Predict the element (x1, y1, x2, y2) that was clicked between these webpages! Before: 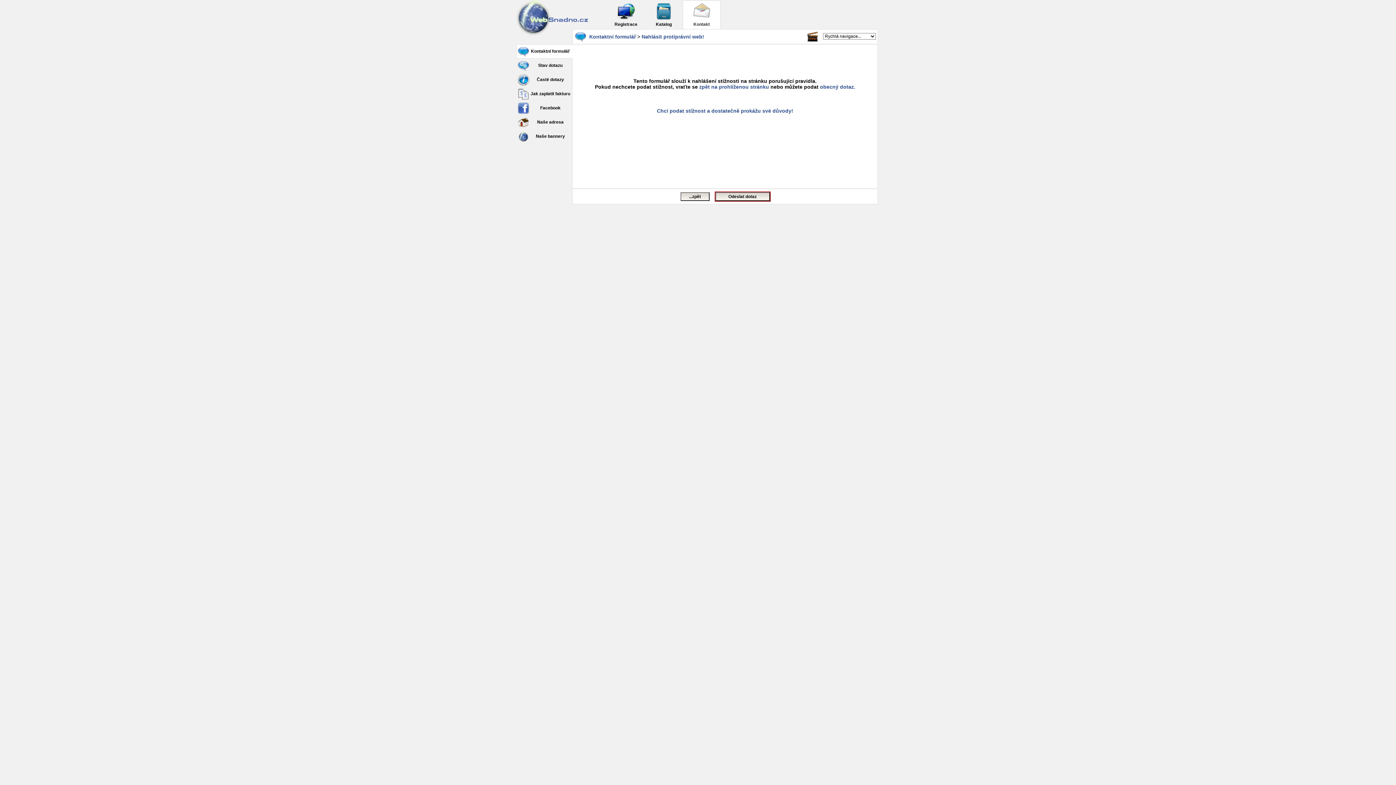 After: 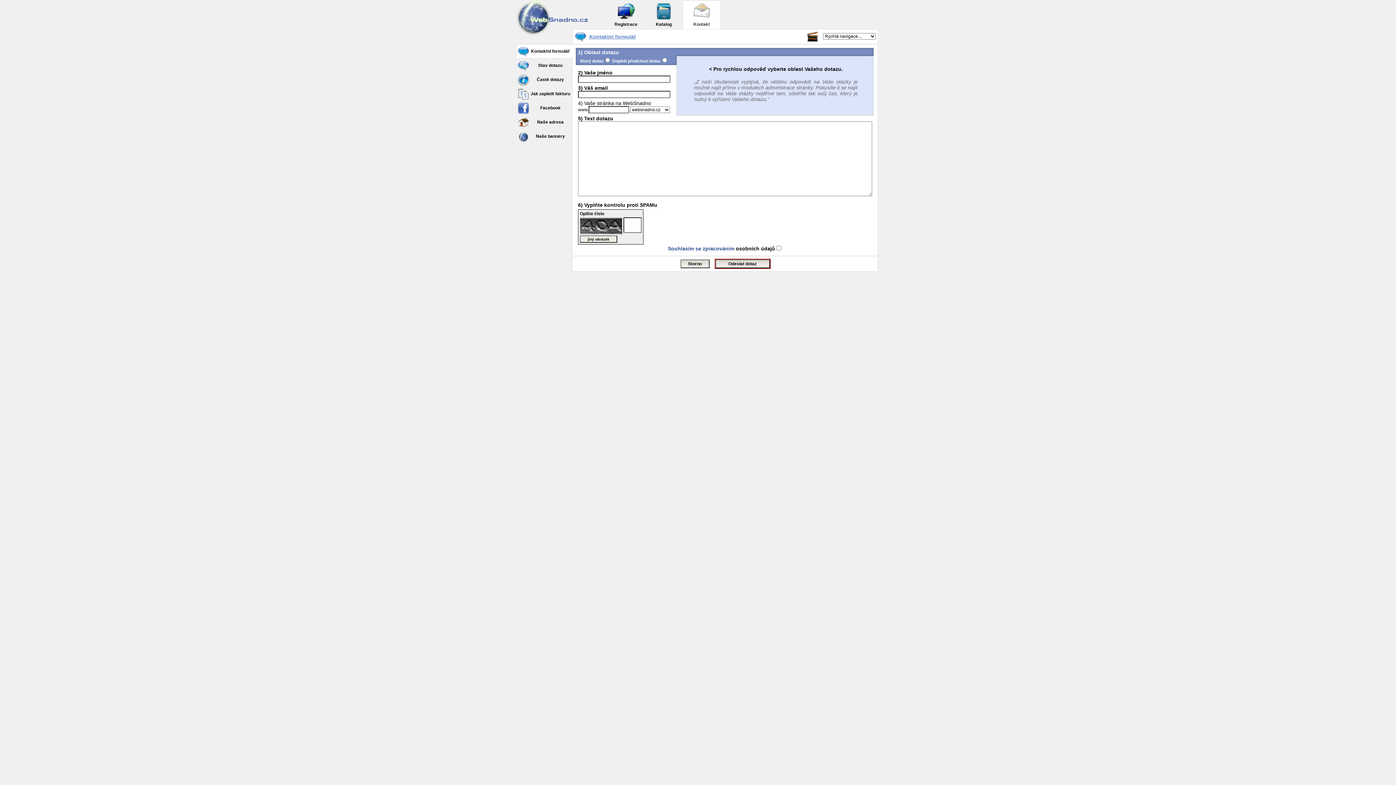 Action: label: Kontaktní formulář bbox: (589, 33, 636, 39)